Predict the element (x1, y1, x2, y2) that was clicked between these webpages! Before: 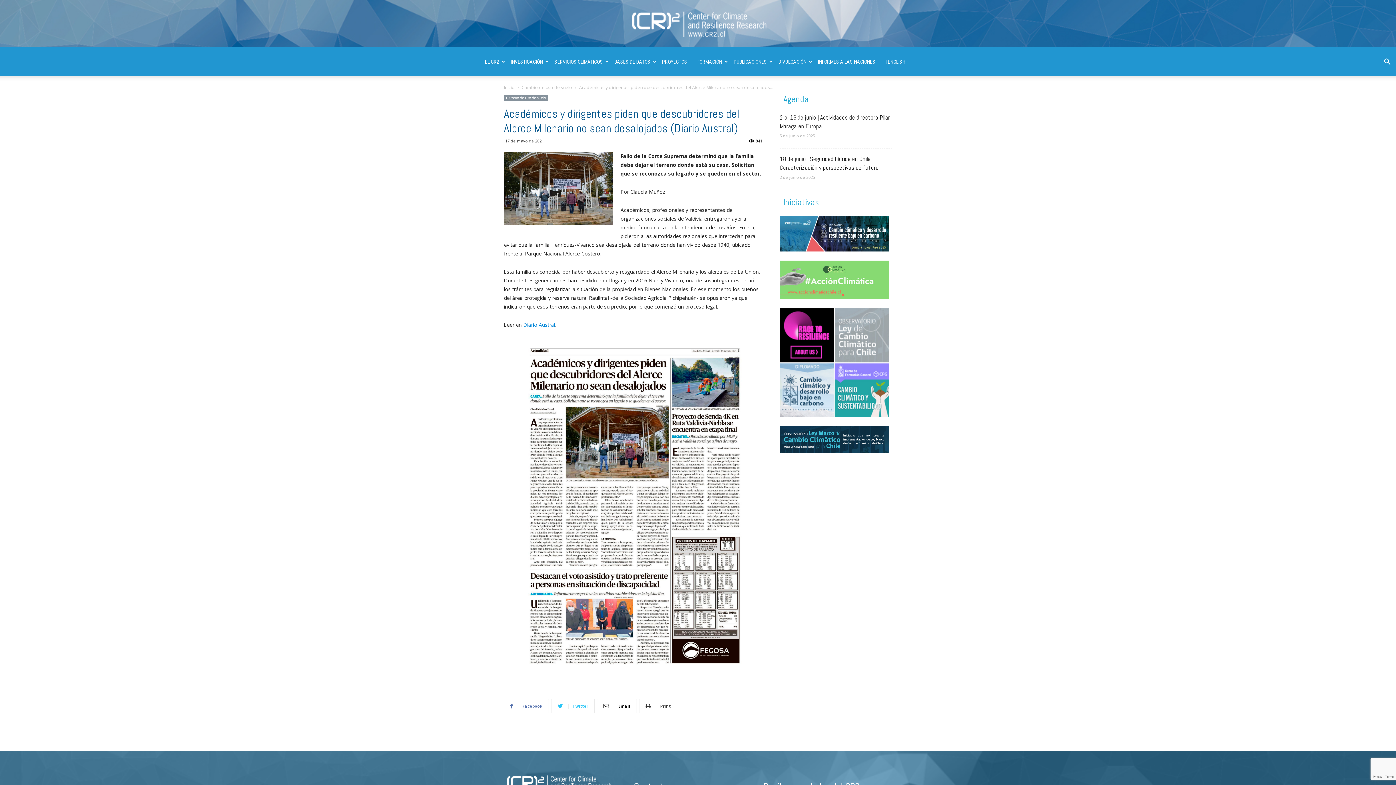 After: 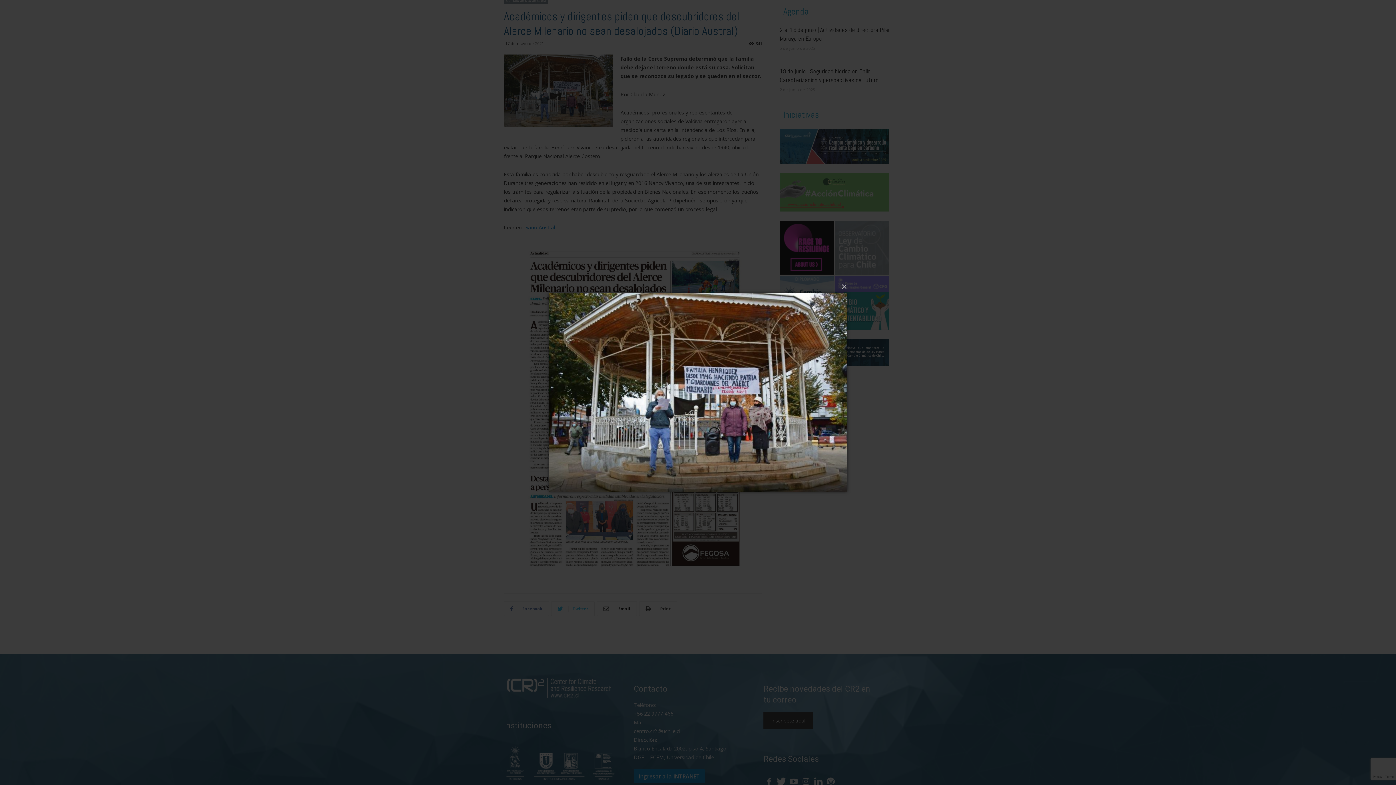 Action: bbox: (504, 152, 613, 224)